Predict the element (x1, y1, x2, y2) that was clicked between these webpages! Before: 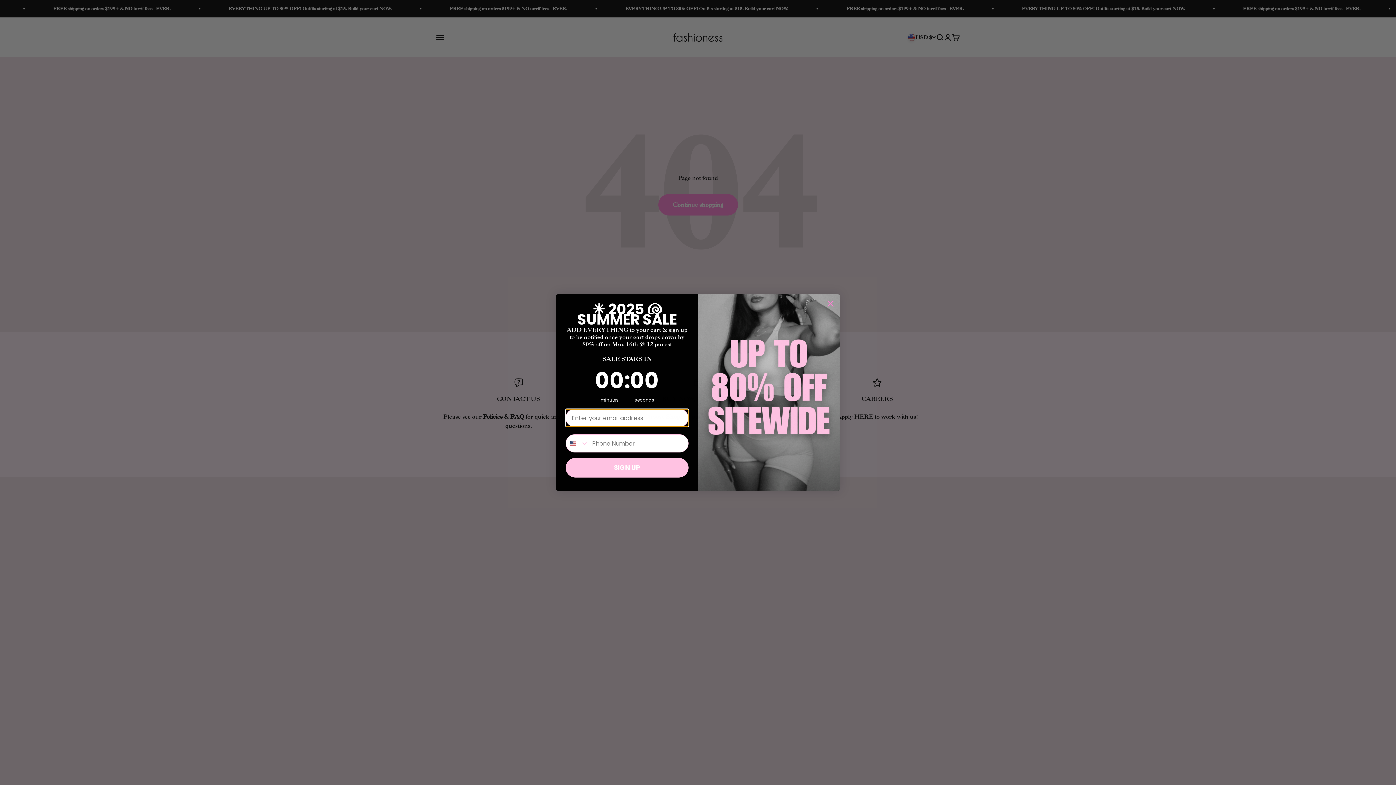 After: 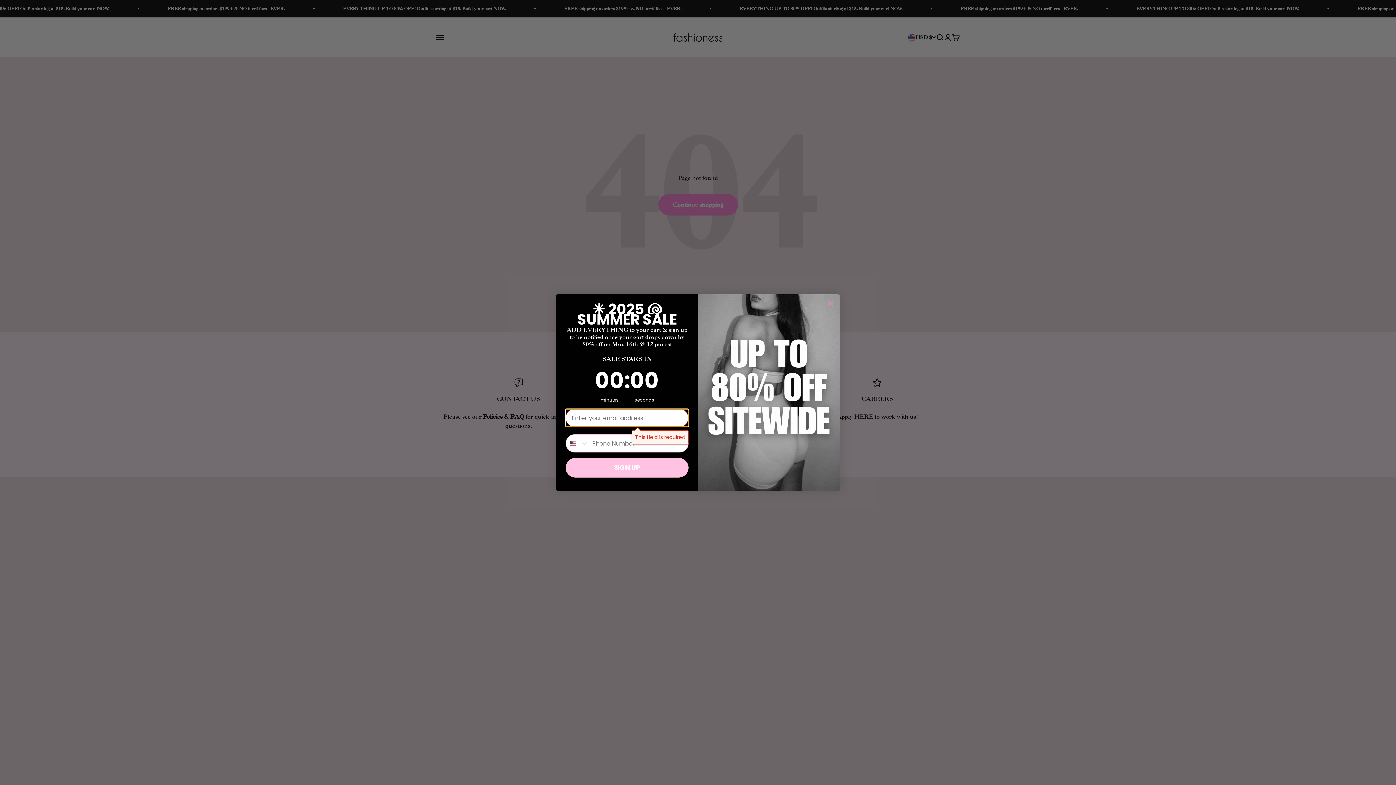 Action: label: SIGN UP bbox: (565, 458, 688, 477)